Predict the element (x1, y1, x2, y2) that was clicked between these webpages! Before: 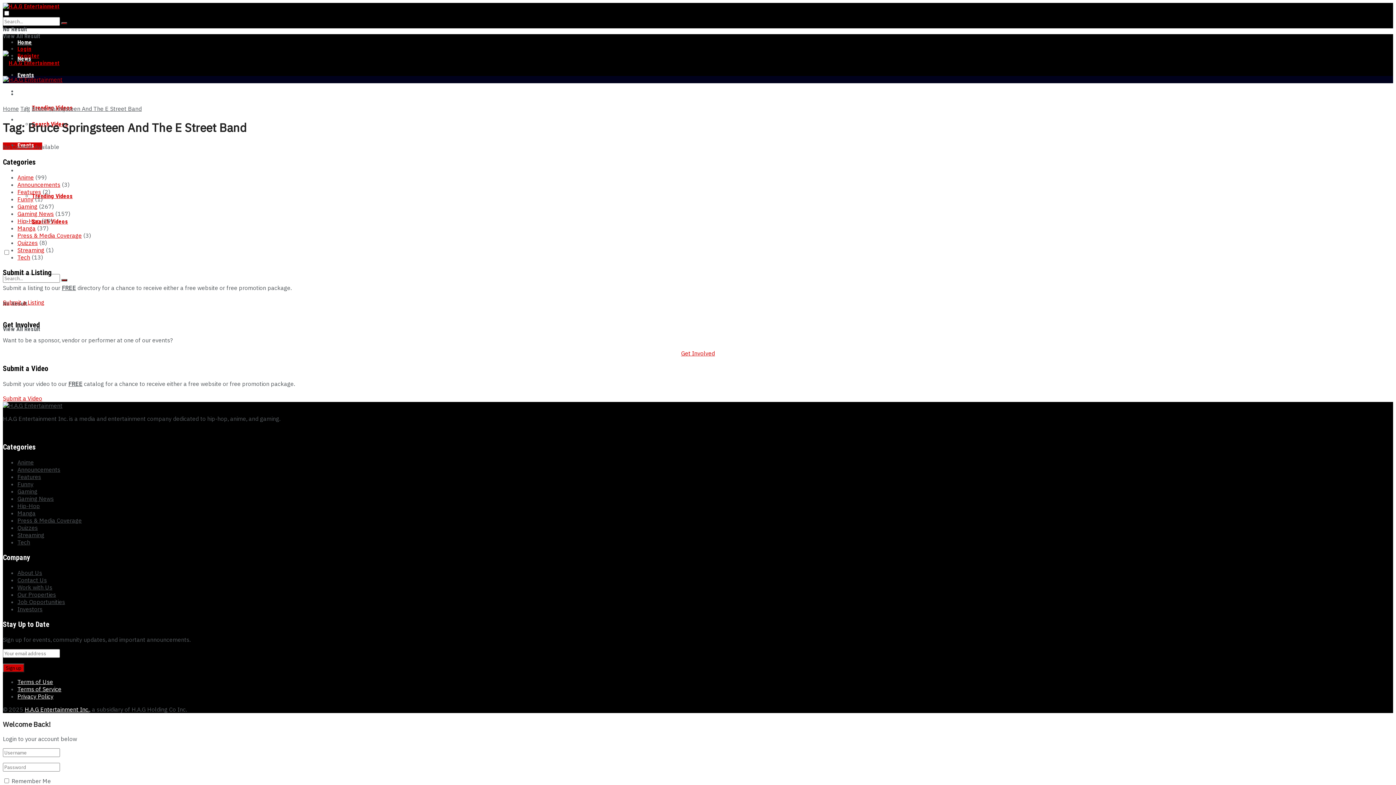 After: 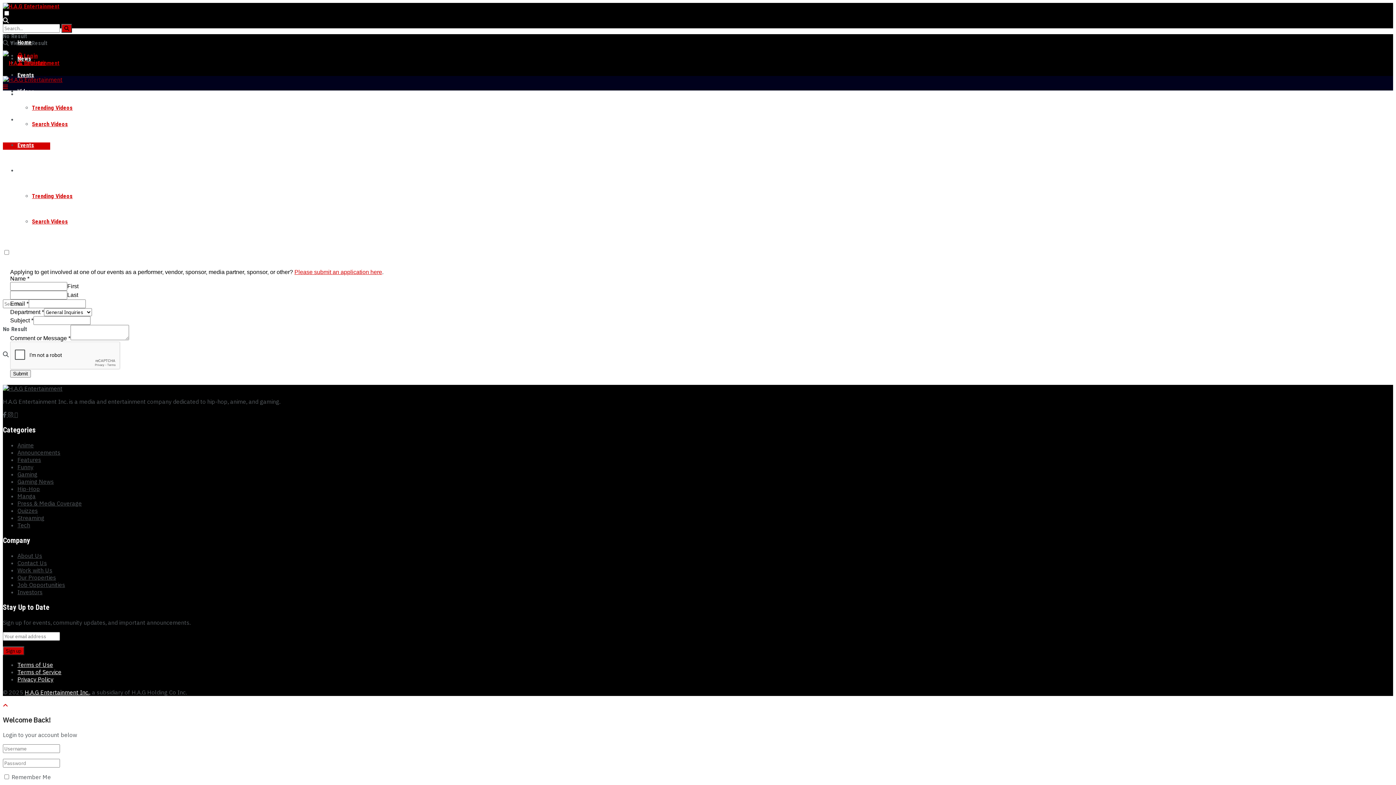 Action: label: Contact Us bbox: (17, 576, 46, 583)